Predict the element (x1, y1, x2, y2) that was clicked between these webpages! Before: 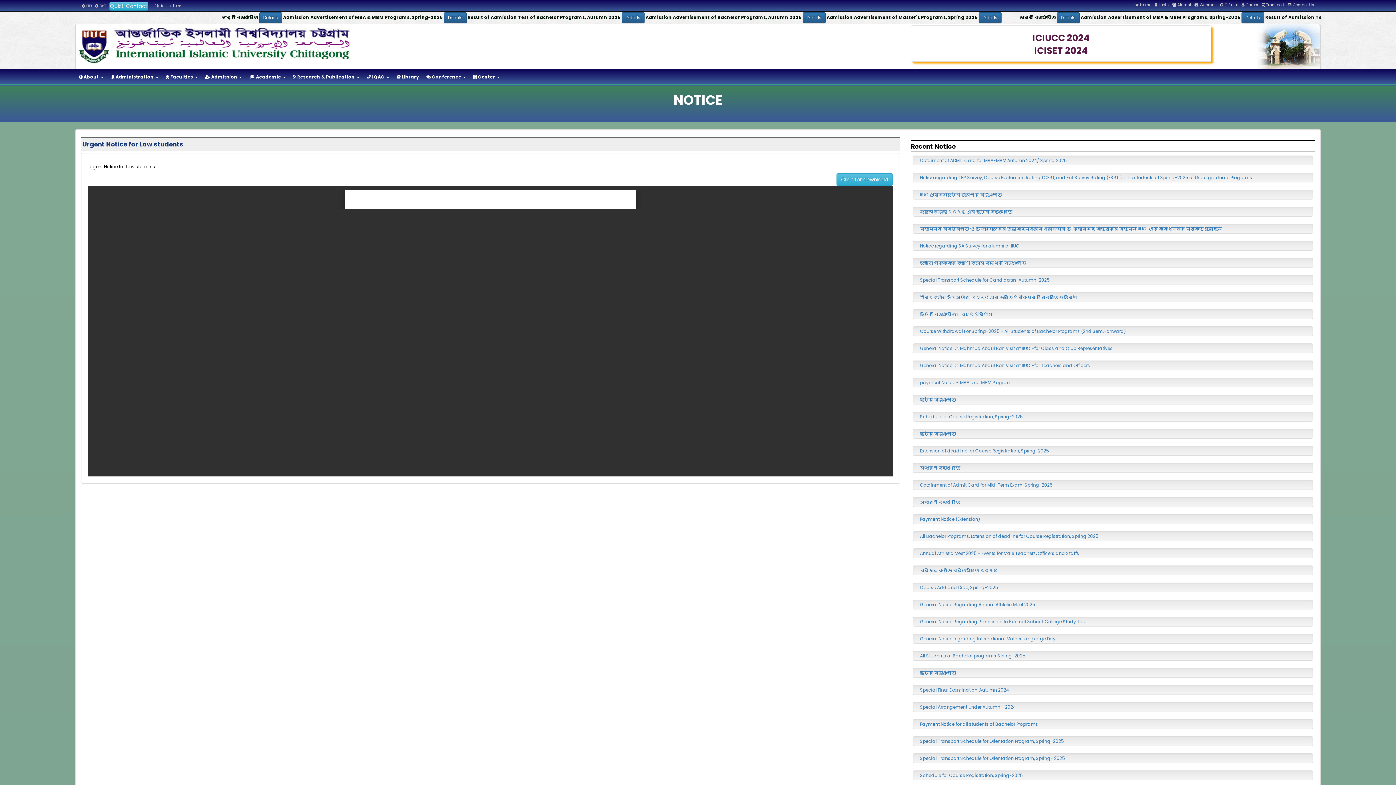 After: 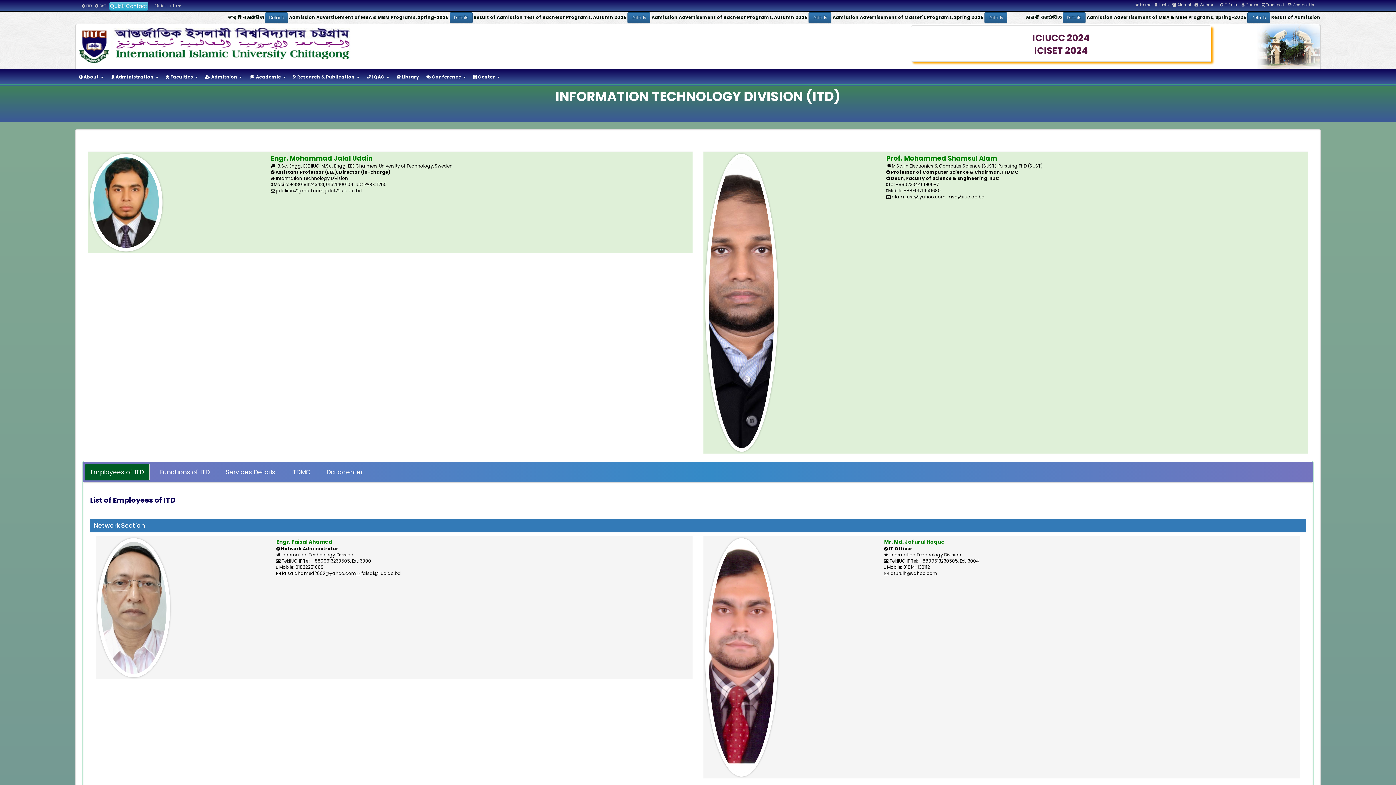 Action: bbox: (81, 3, 91, 8) label:  ITD